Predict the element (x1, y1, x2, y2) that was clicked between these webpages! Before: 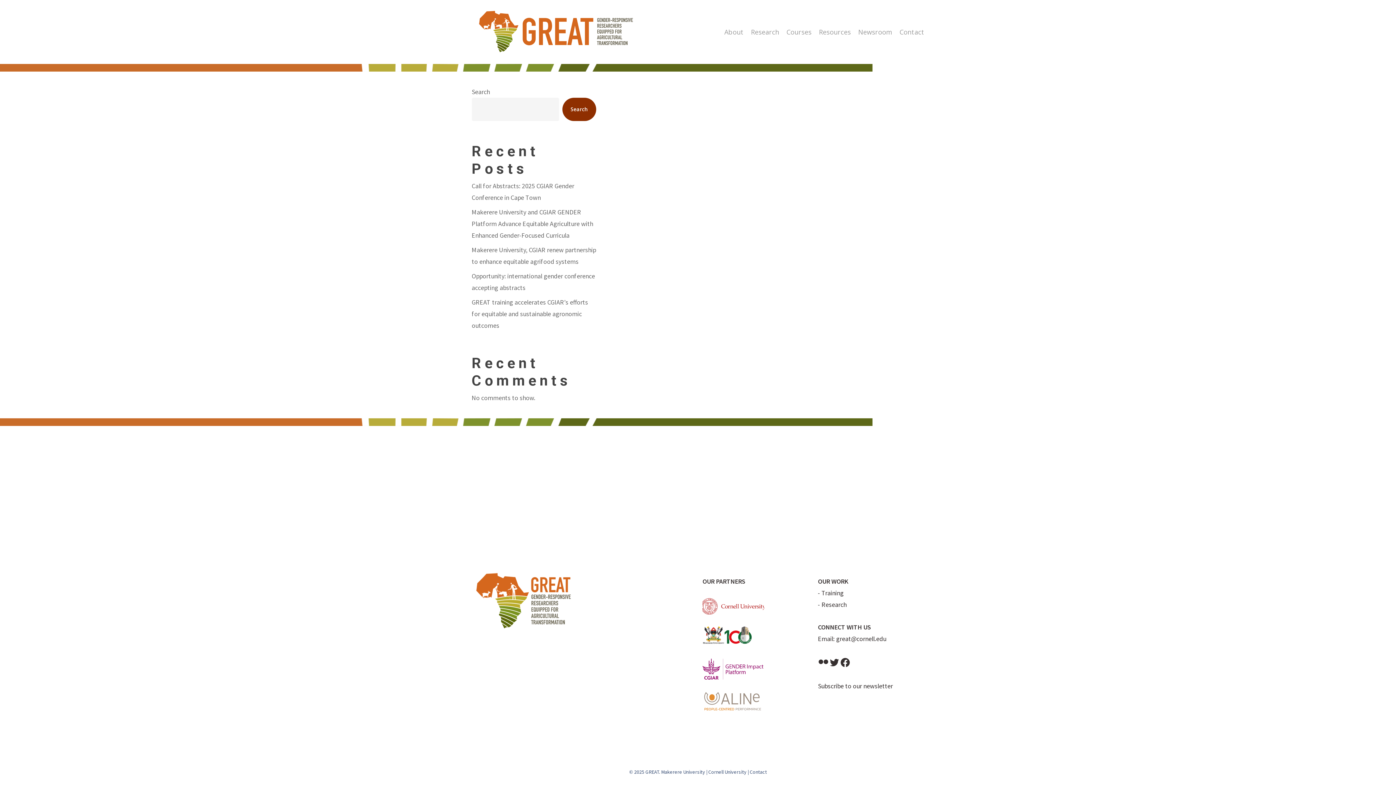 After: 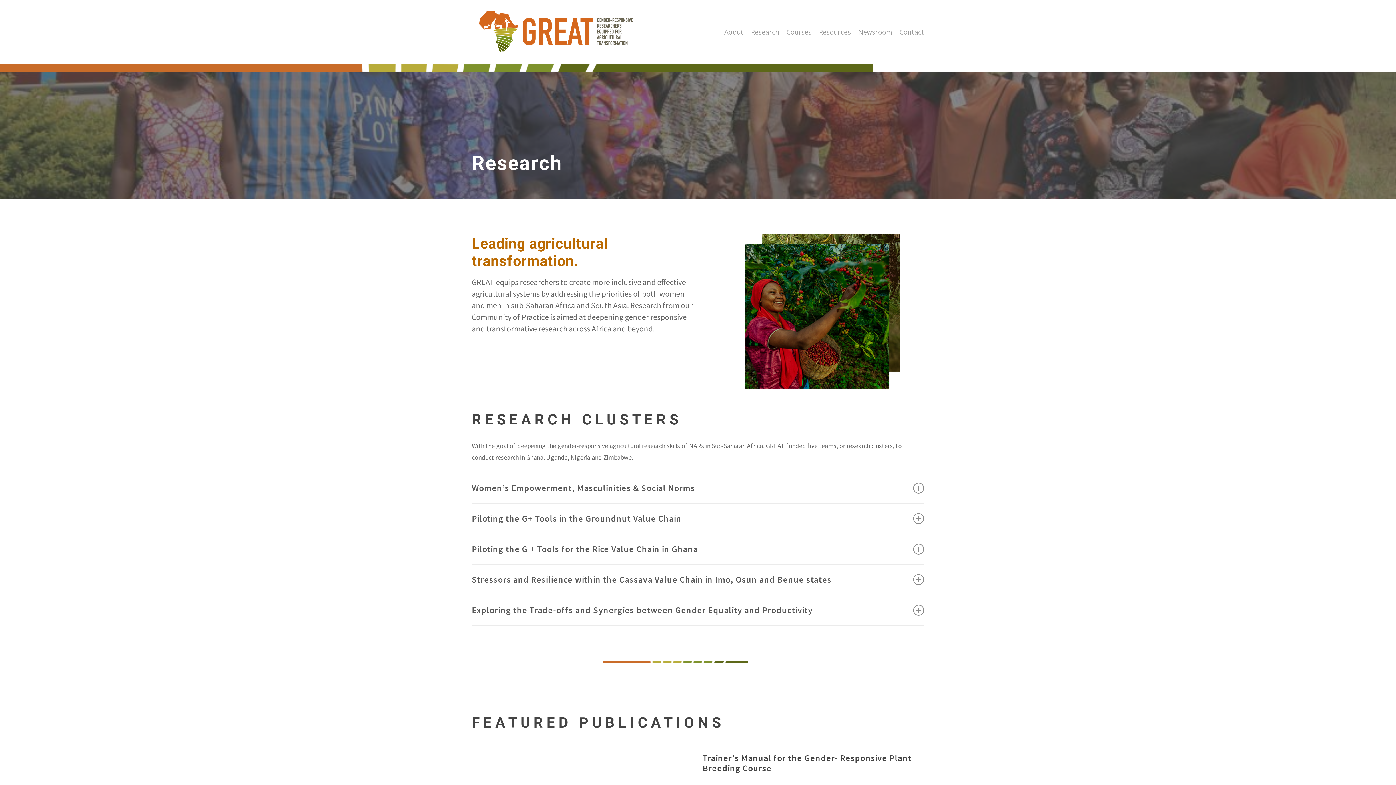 Action: label: Research bbox: (751, 27, 779, 36)